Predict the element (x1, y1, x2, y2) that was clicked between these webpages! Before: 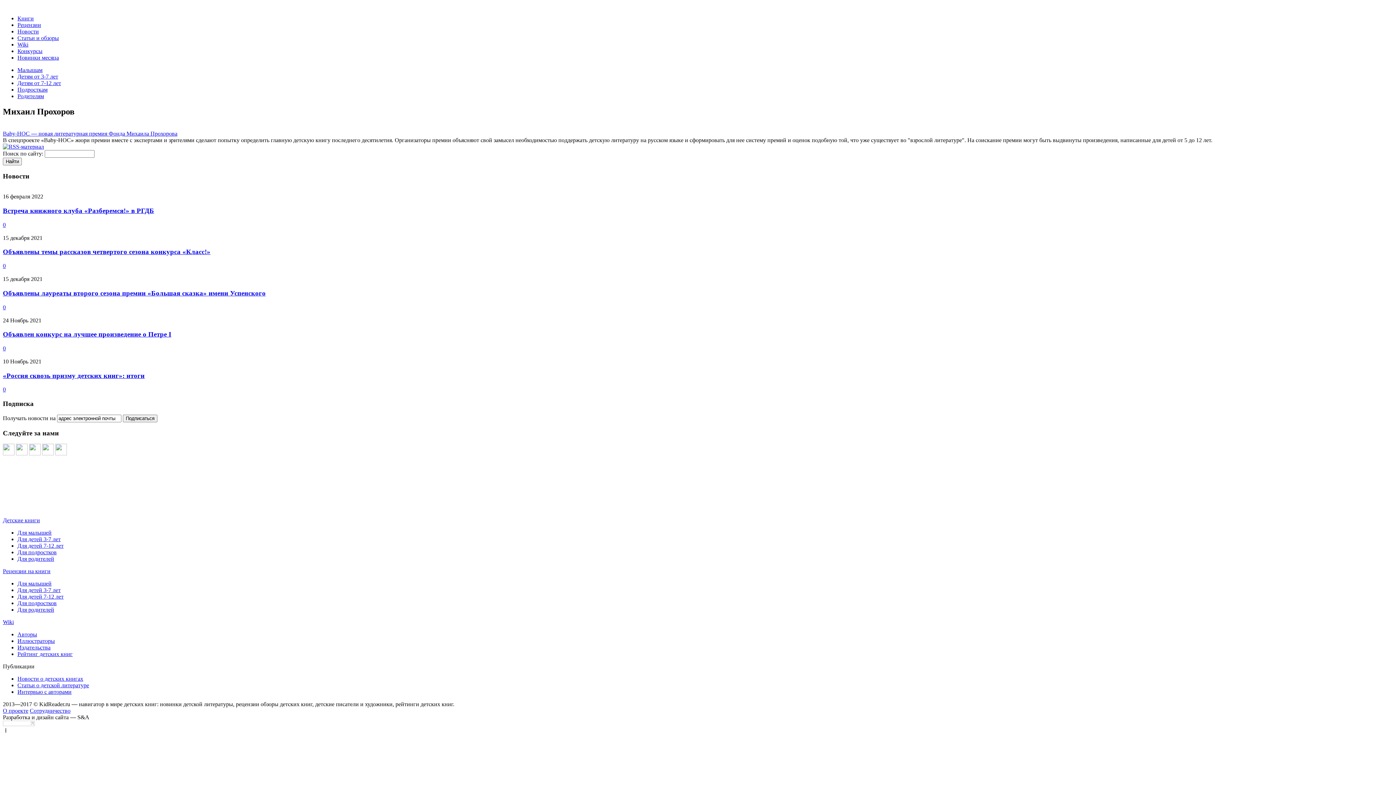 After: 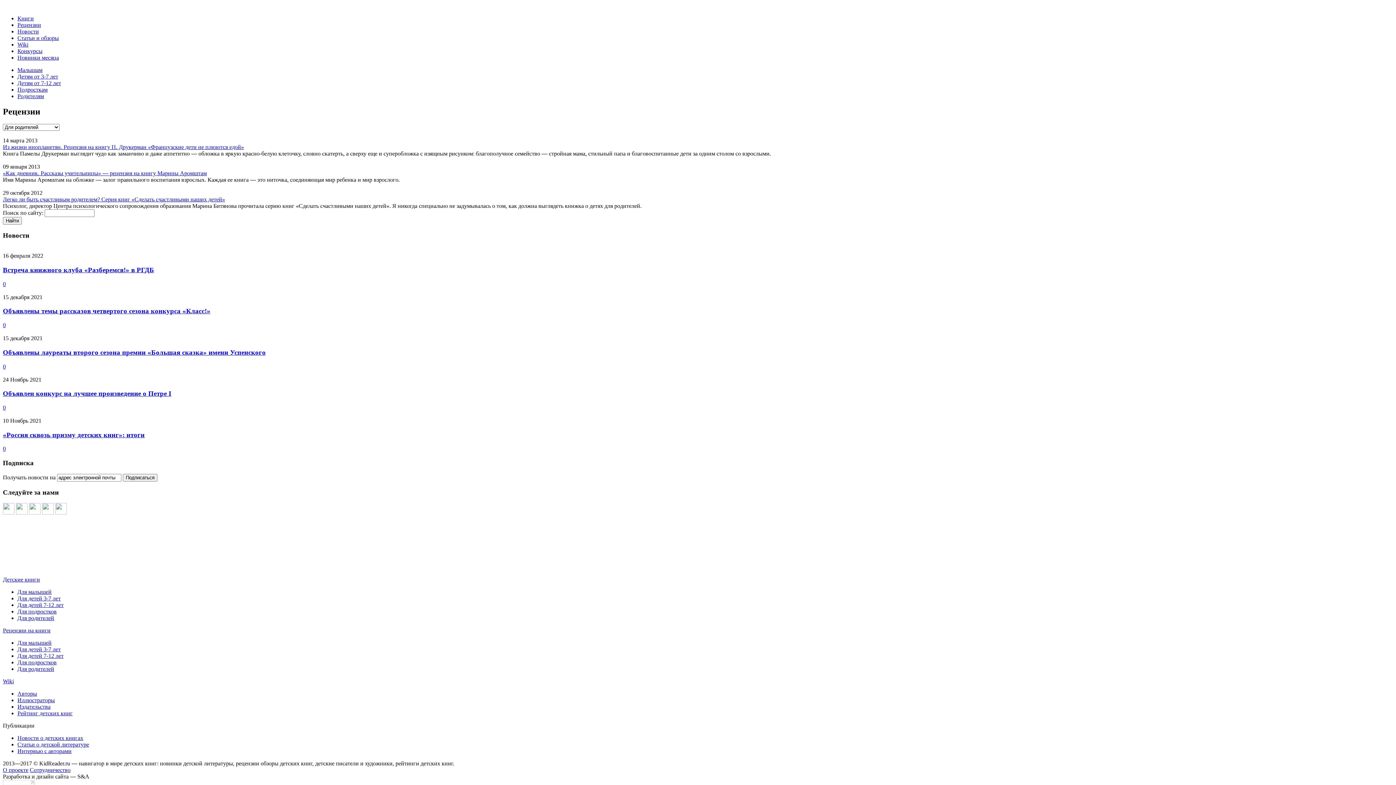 Action: bbox: (17, 607, 54, 613) label: Для родителей